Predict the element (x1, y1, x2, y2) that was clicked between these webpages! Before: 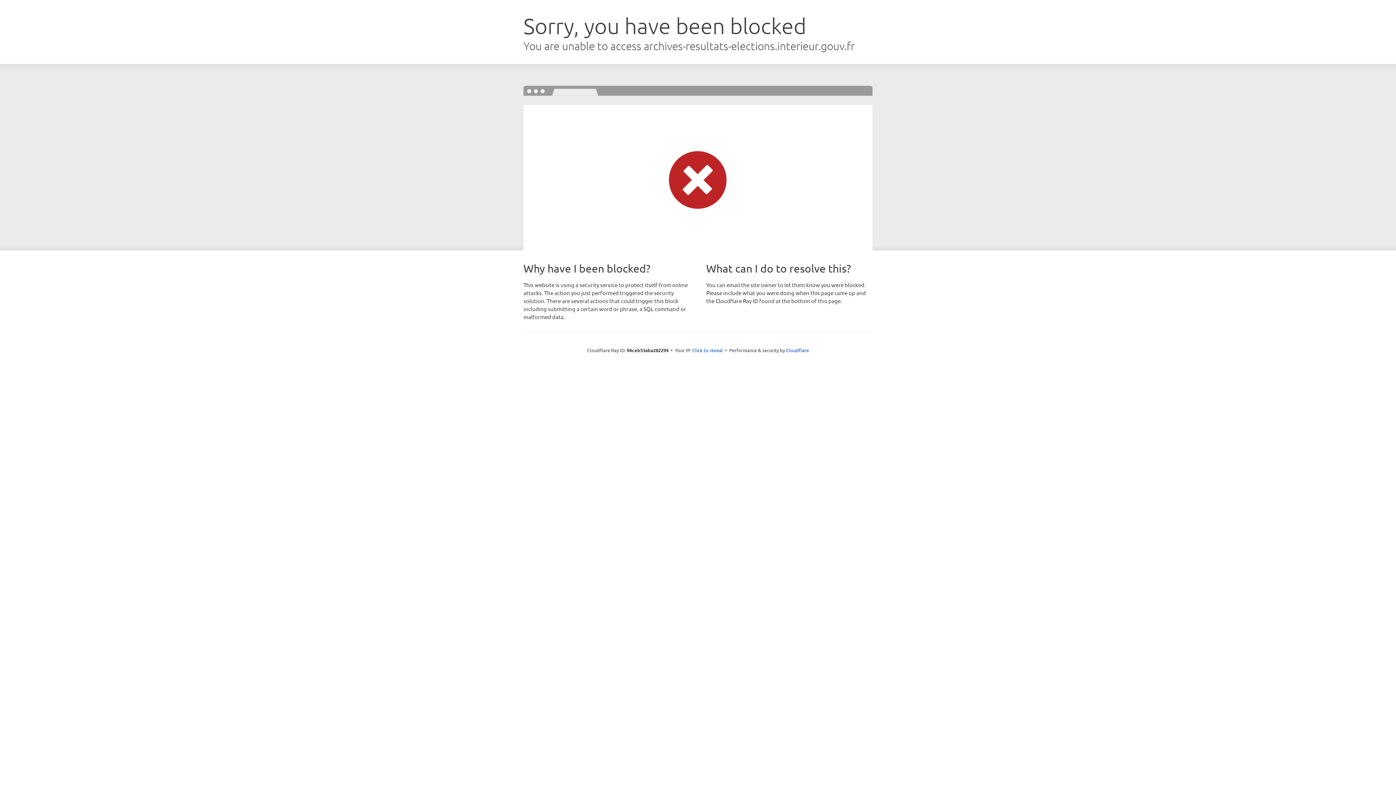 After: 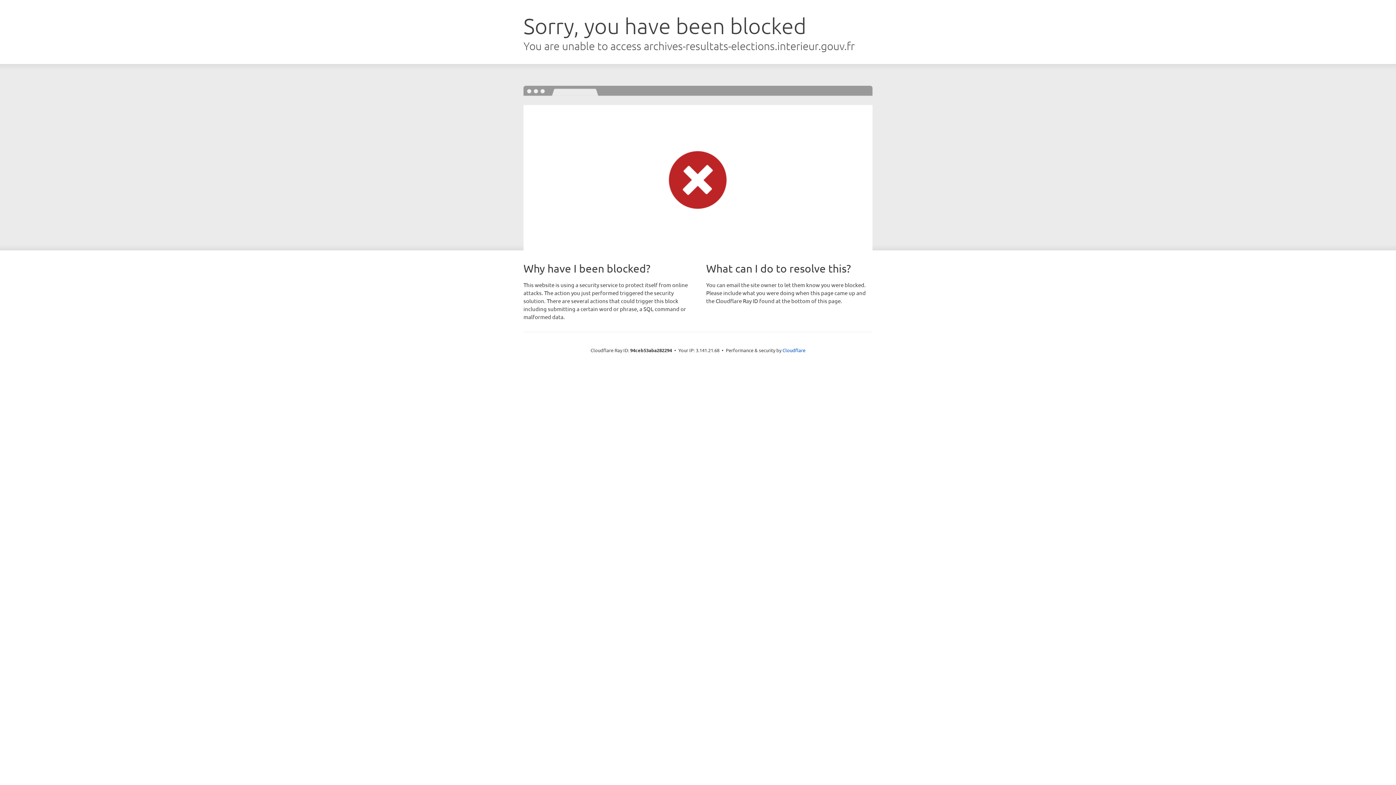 Action: label: Click to reveal bbox: (692, 346, 723, 353)